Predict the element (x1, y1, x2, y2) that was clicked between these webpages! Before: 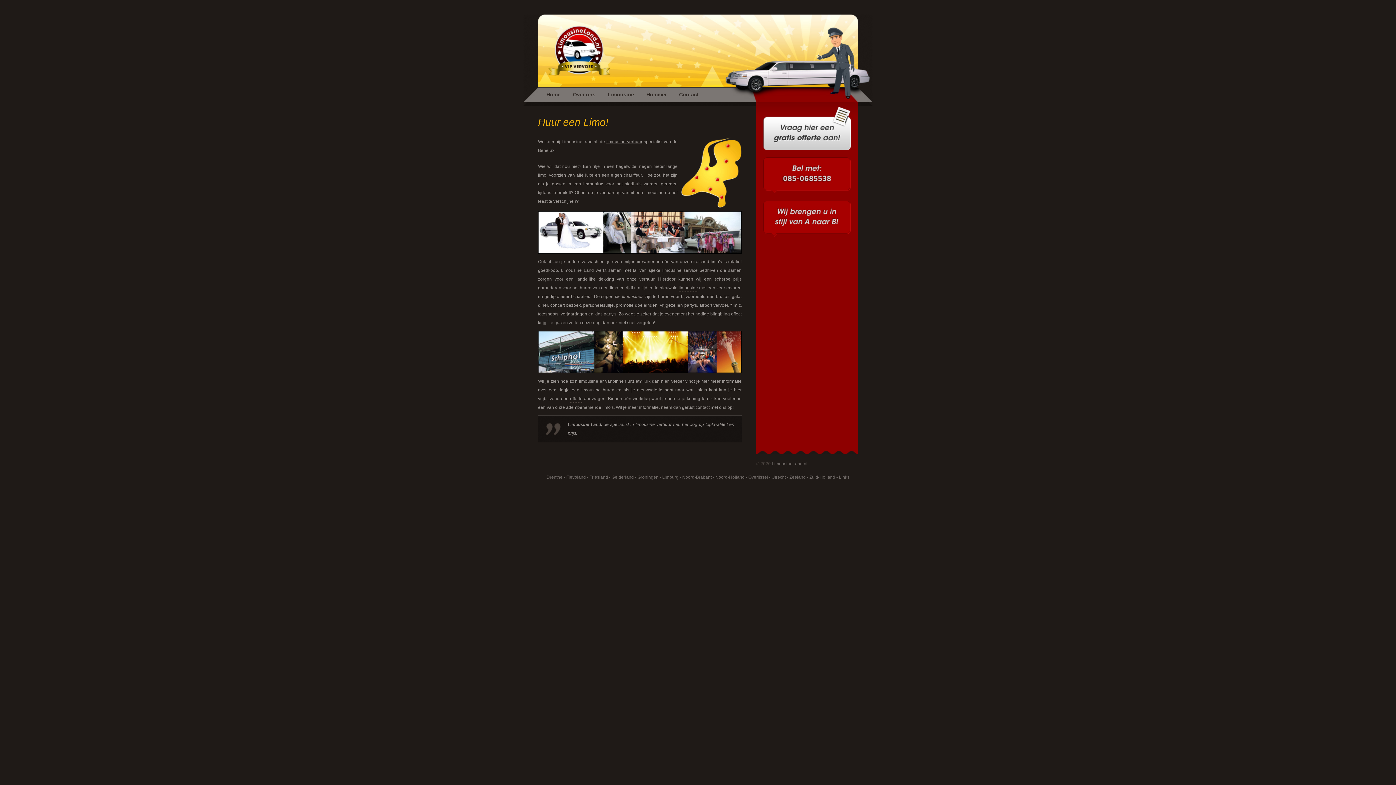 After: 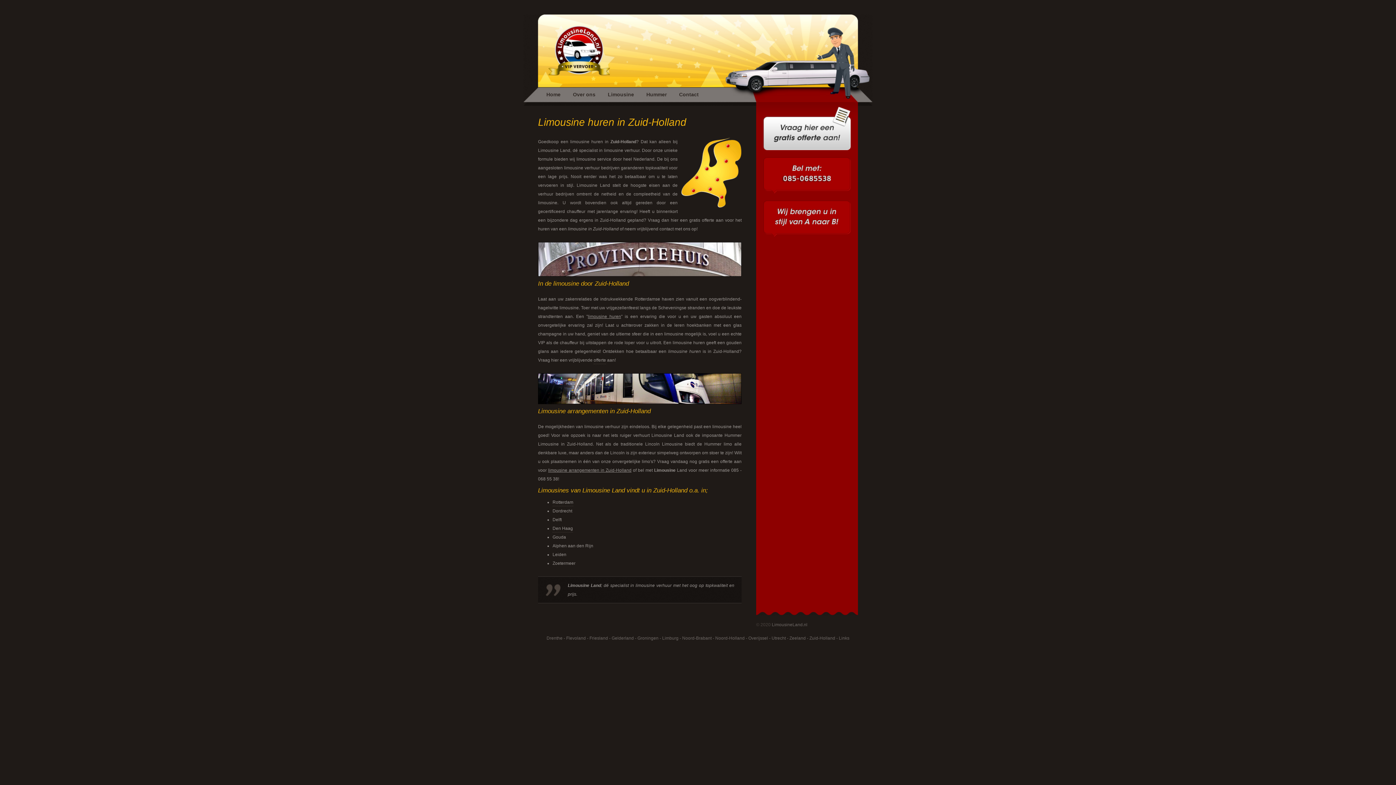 Action: label: Zuid-Holland bbox: (809, 474, 835, 480)